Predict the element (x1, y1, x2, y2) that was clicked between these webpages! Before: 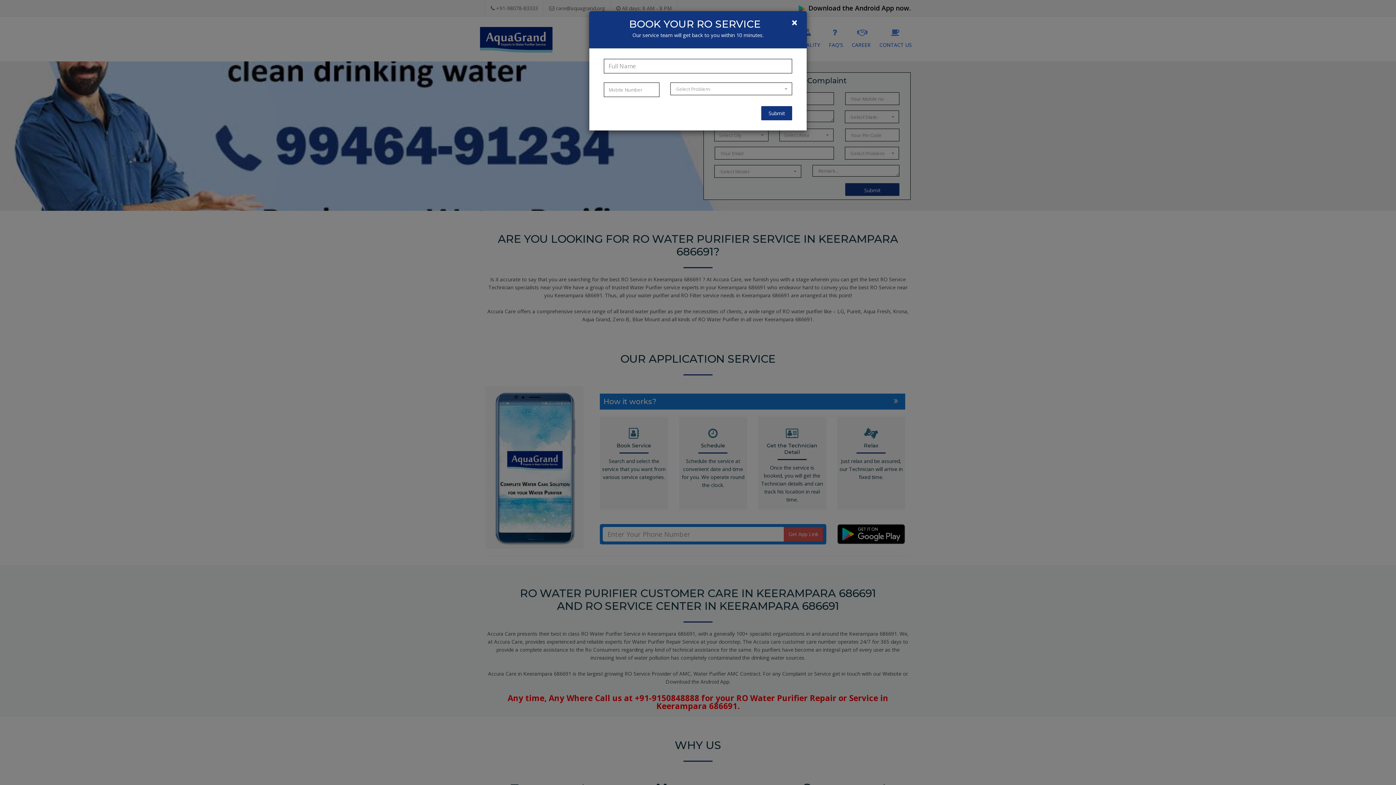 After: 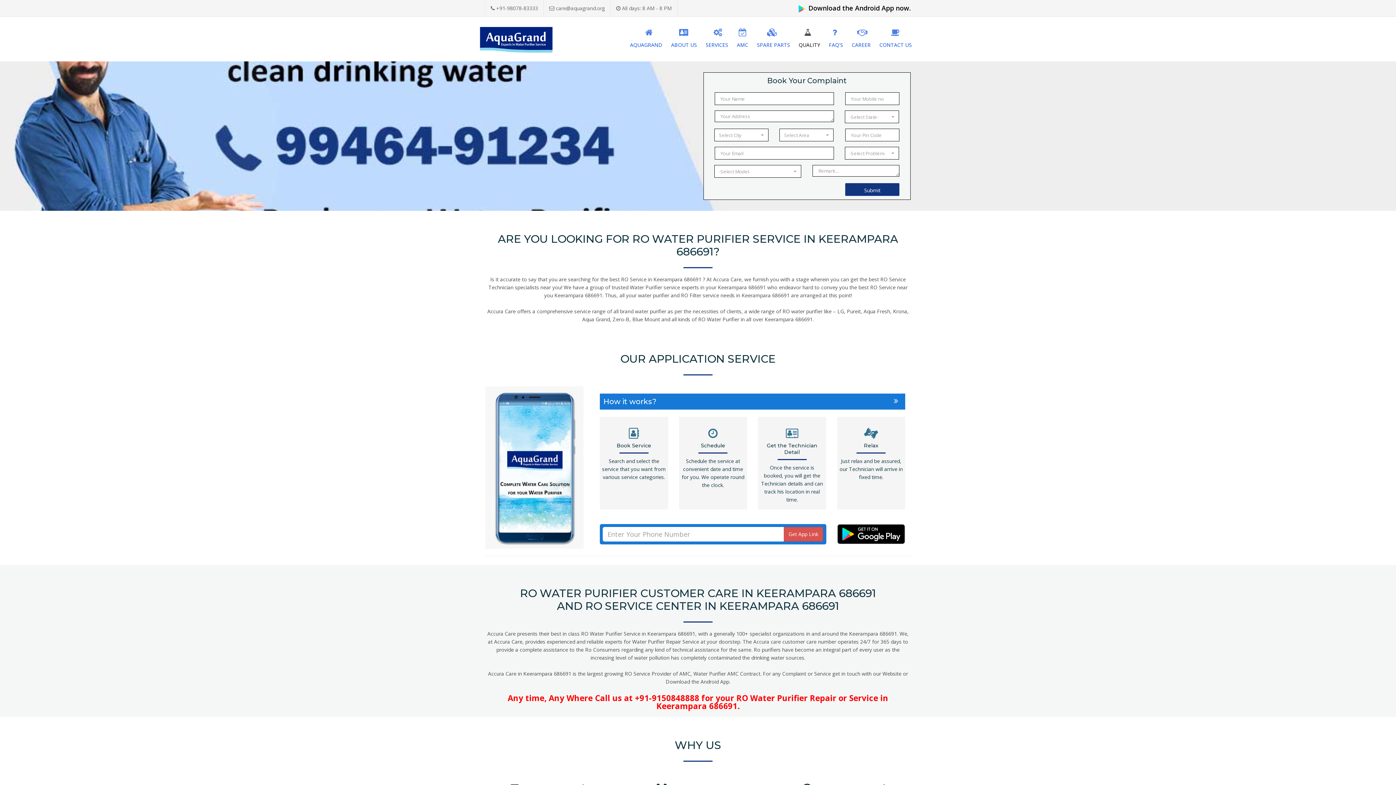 Action: bbox: (791, 16, 797, 28) label: ×